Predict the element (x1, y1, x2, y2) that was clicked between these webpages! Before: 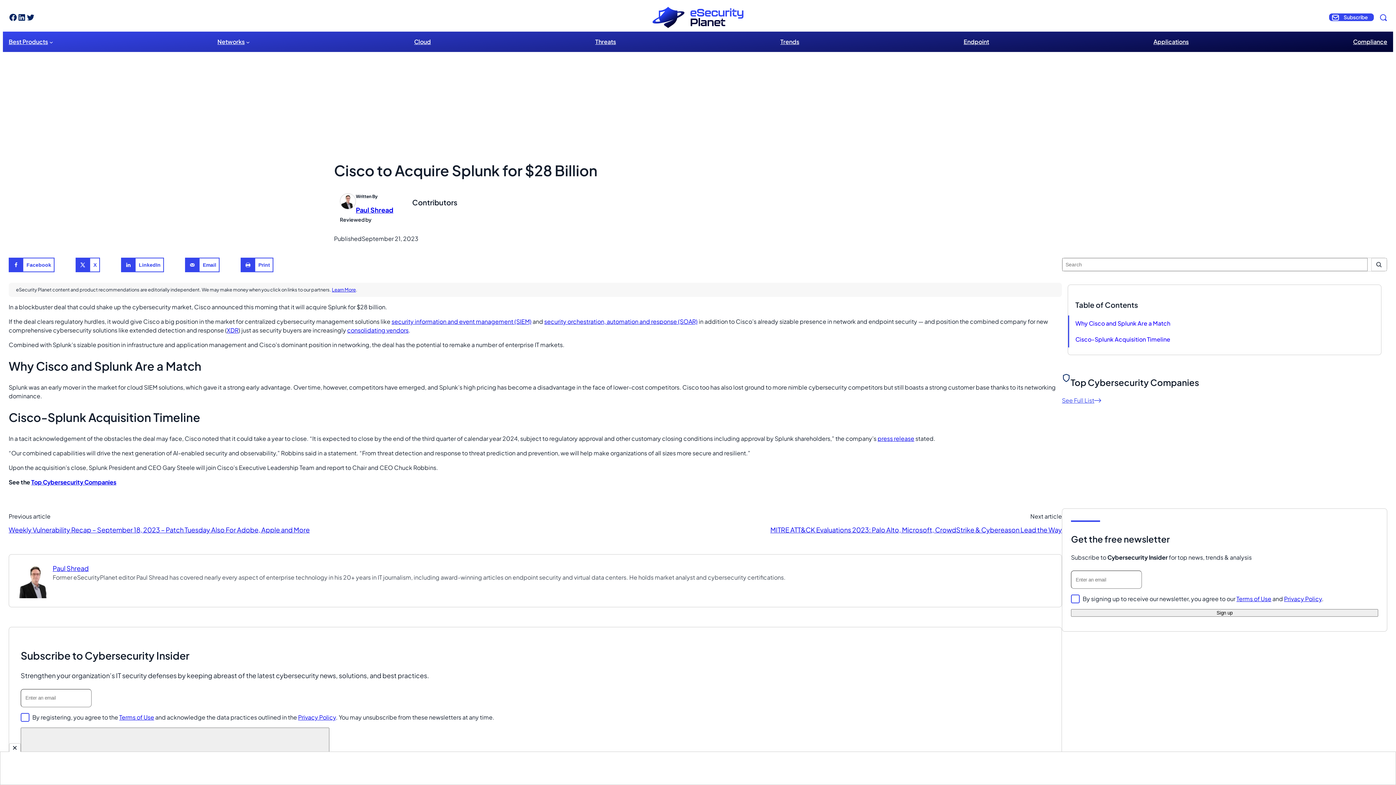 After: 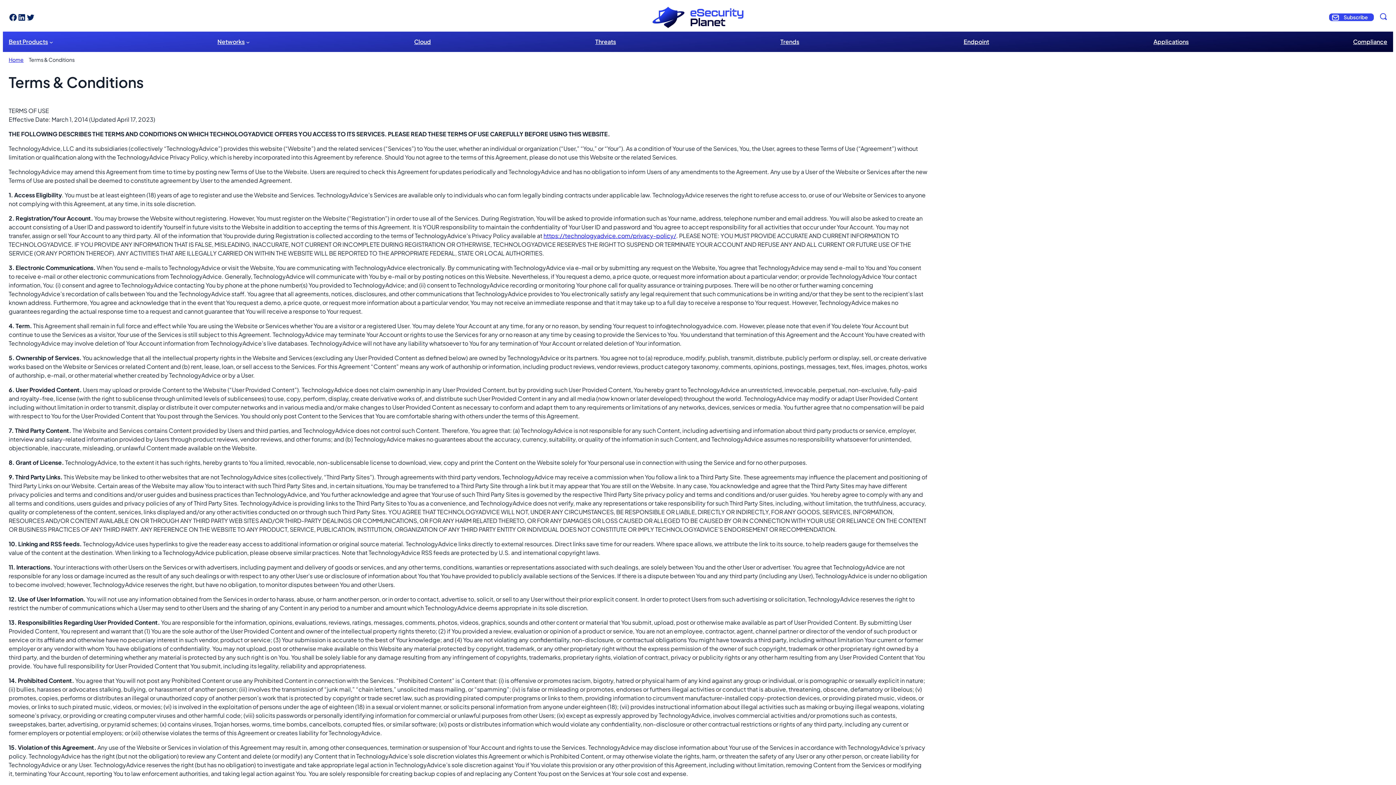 Action: bbox: (119, 713, 154, 721) label: Terms of Use